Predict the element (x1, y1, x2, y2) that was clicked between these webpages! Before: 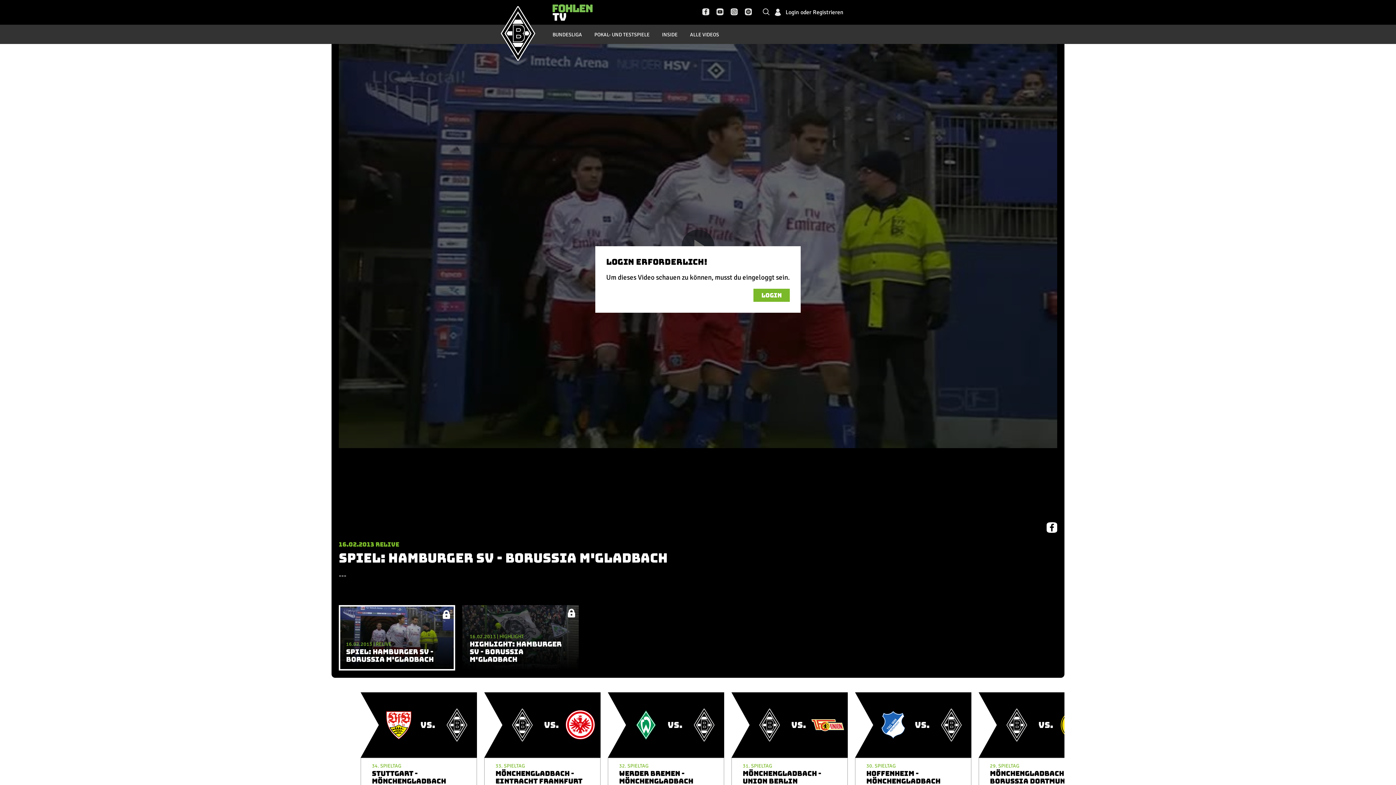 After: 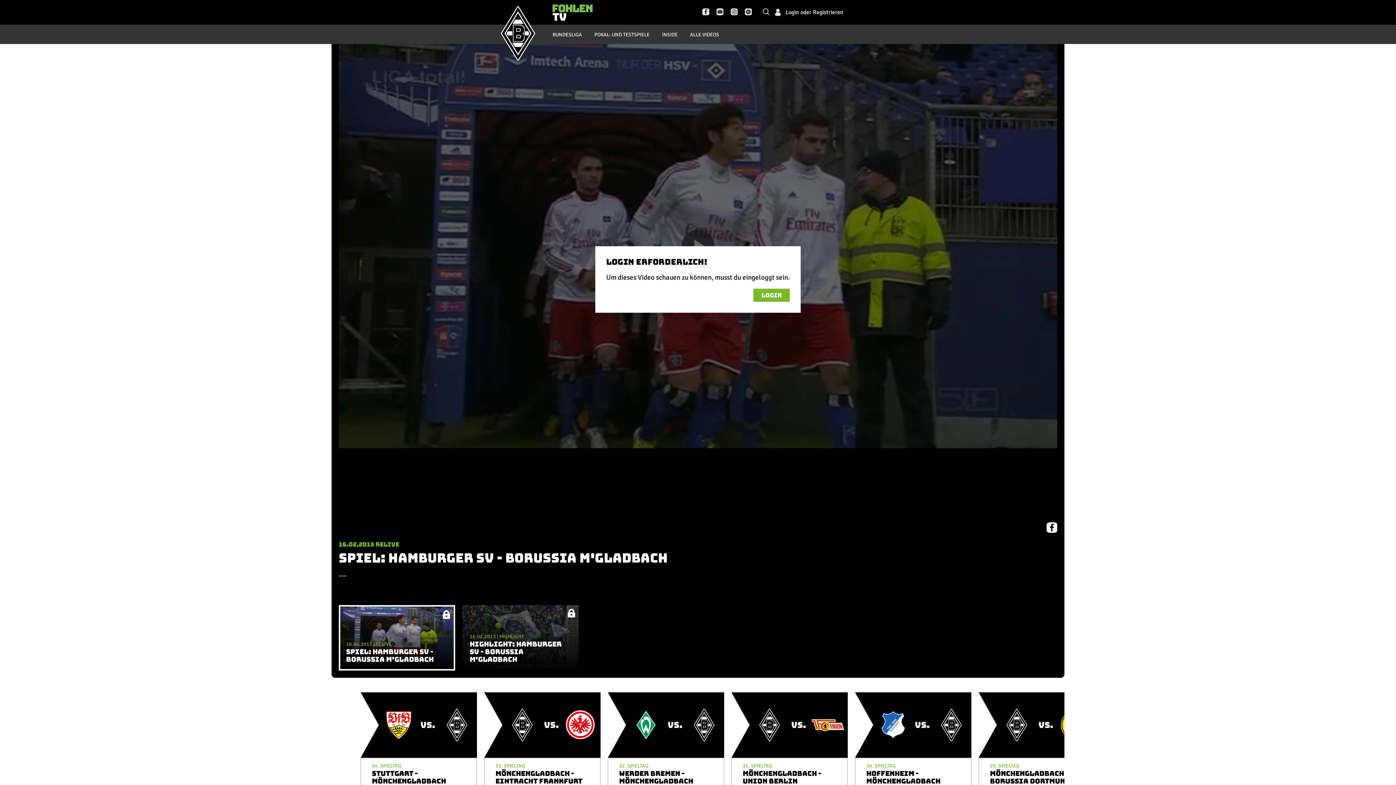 Action: bbox: (702, 8, 709, 16)